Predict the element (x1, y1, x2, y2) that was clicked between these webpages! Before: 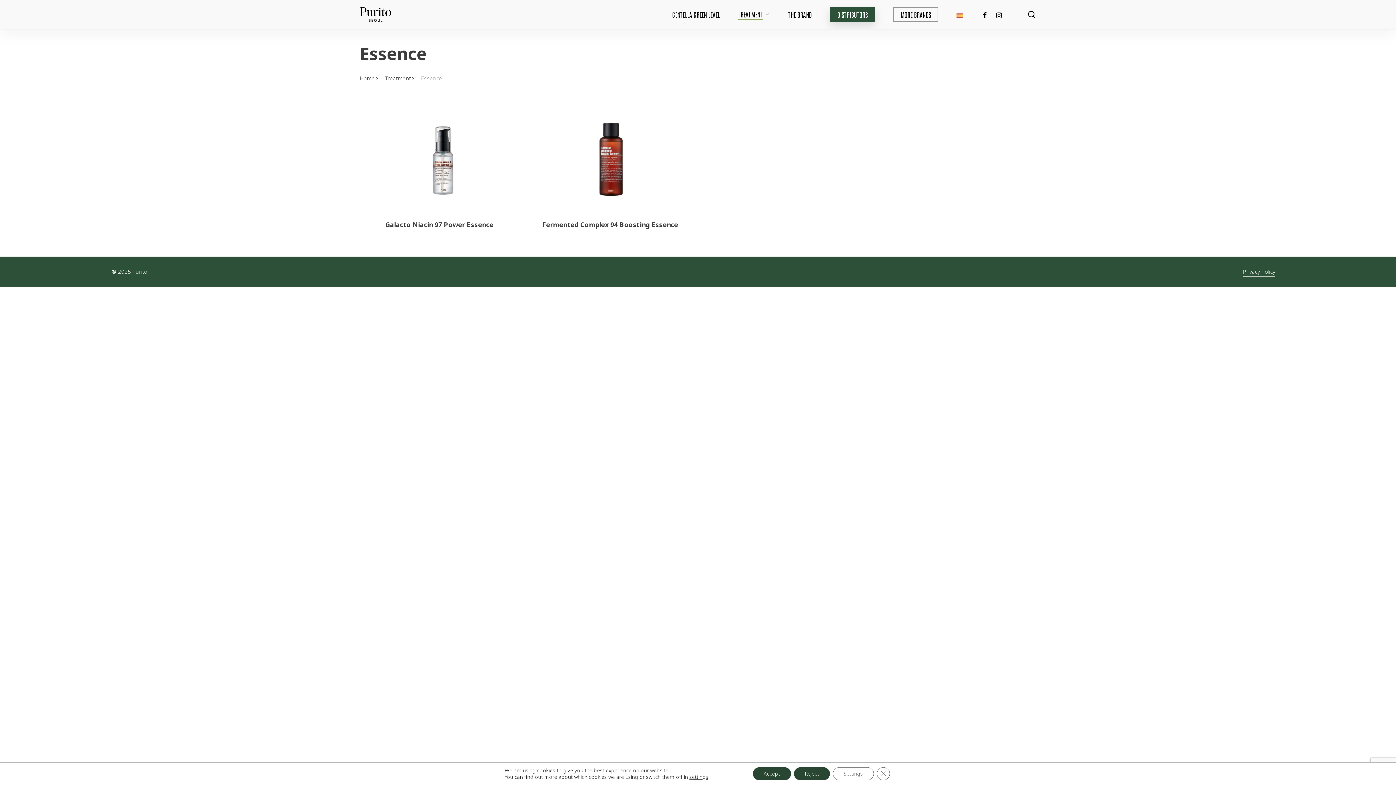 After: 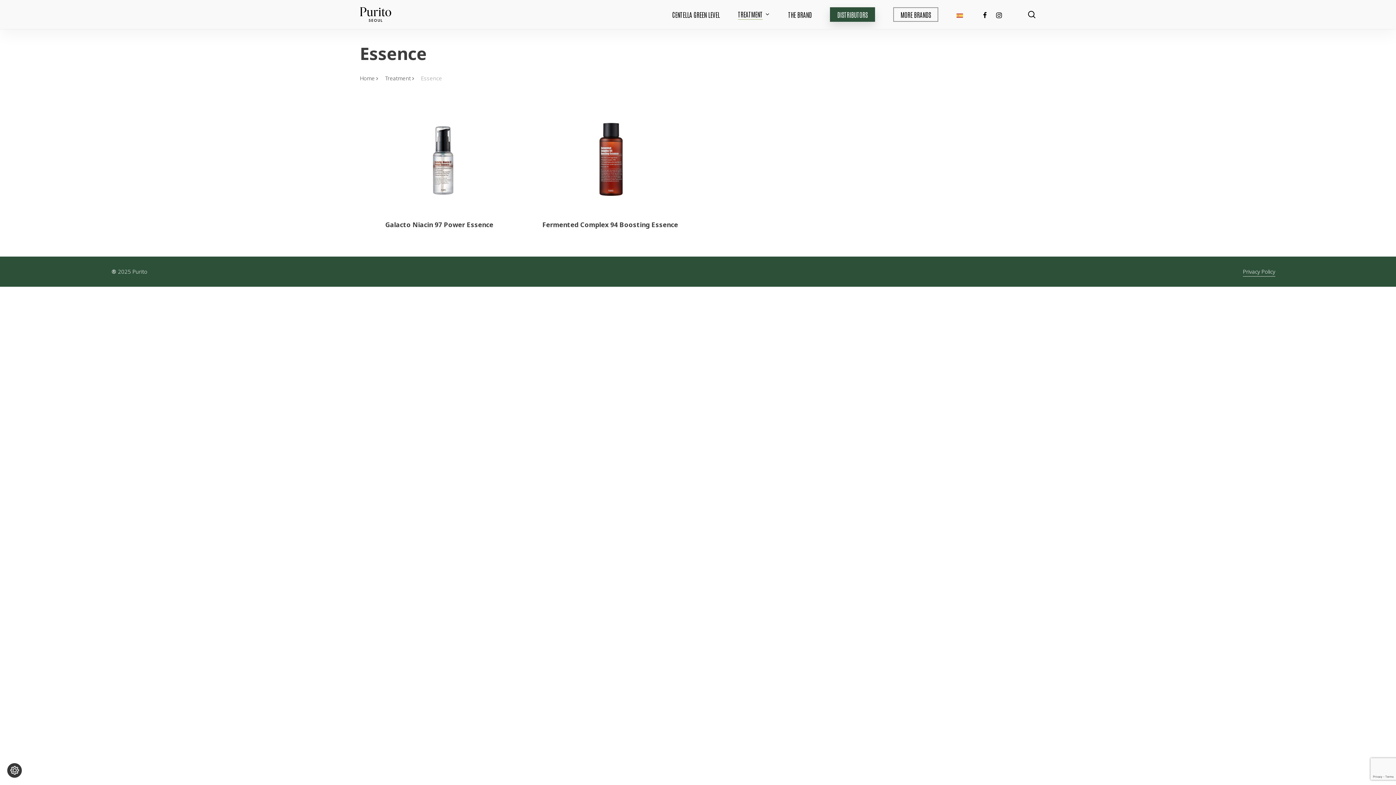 Action: label: Close GDPR Cookie Banner bbox: (876, 767, 890, 780)